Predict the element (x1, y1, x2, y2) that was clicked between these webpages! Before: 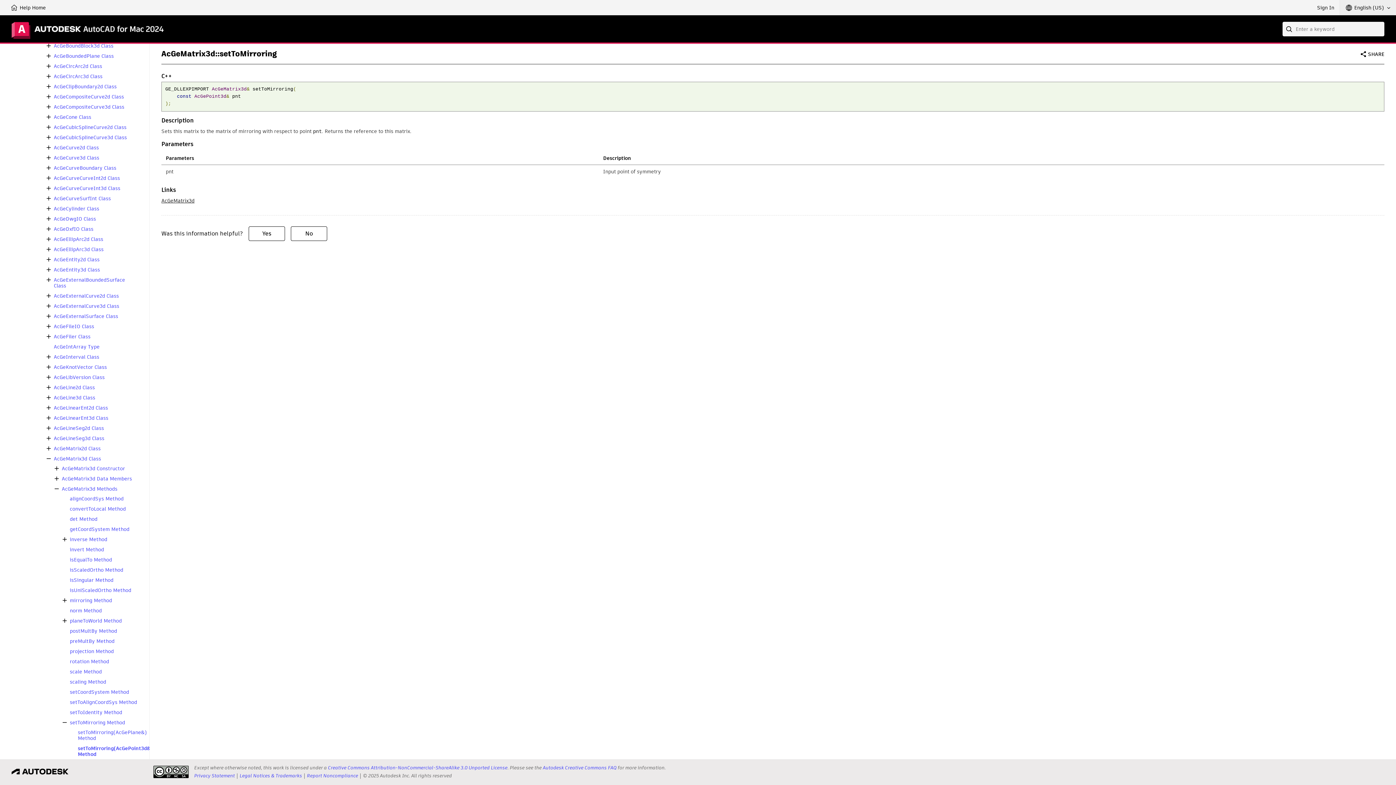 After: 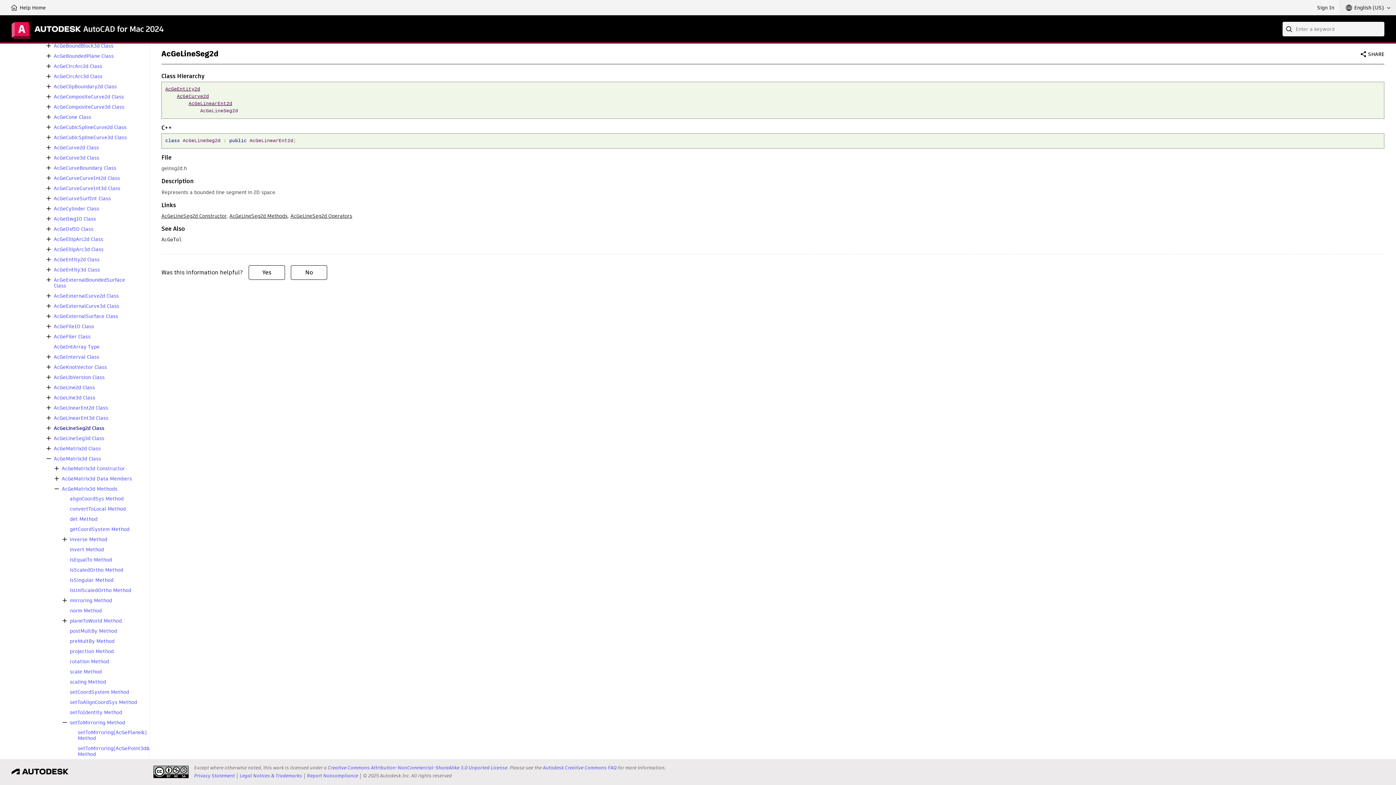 Action: bbox: (53, 425, 104, 431) label: AcGeLineSeg2d Class